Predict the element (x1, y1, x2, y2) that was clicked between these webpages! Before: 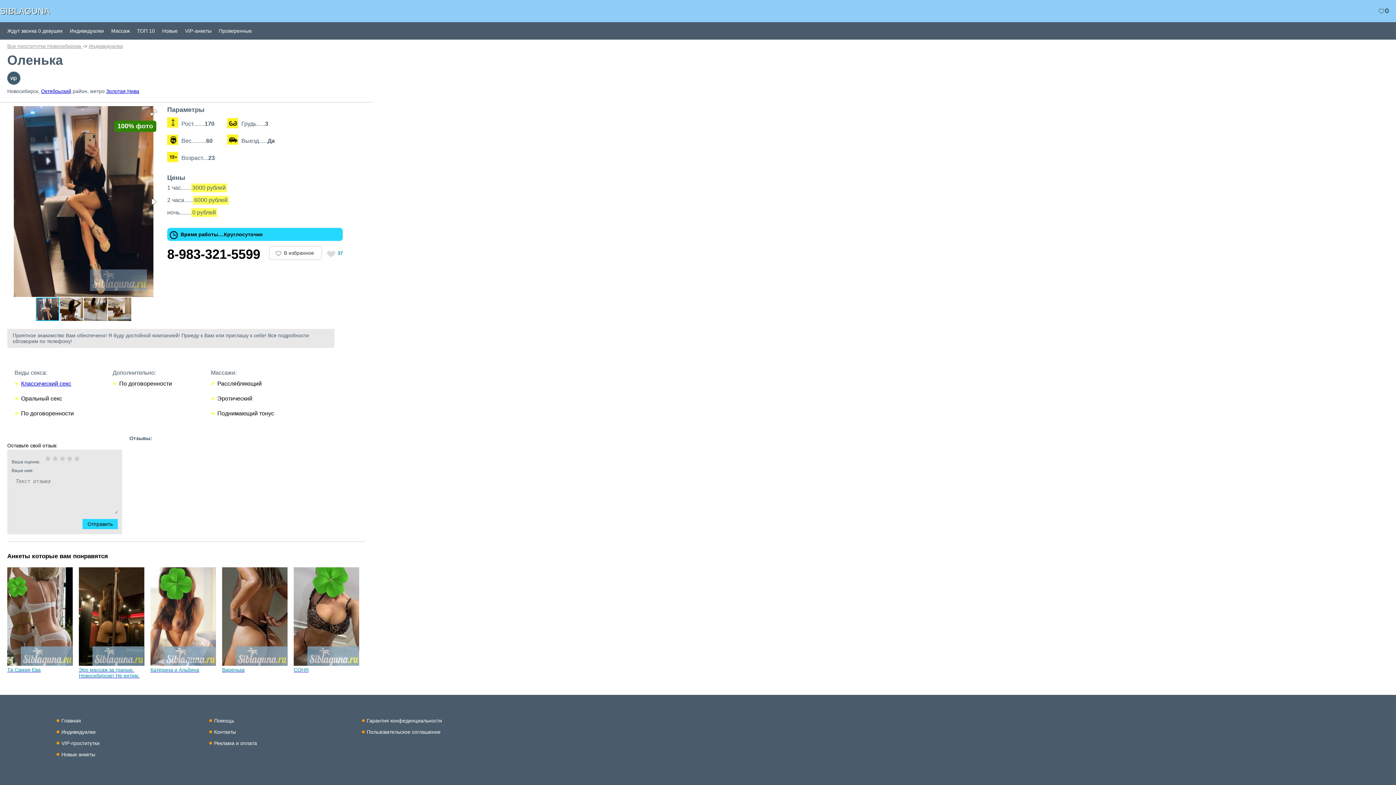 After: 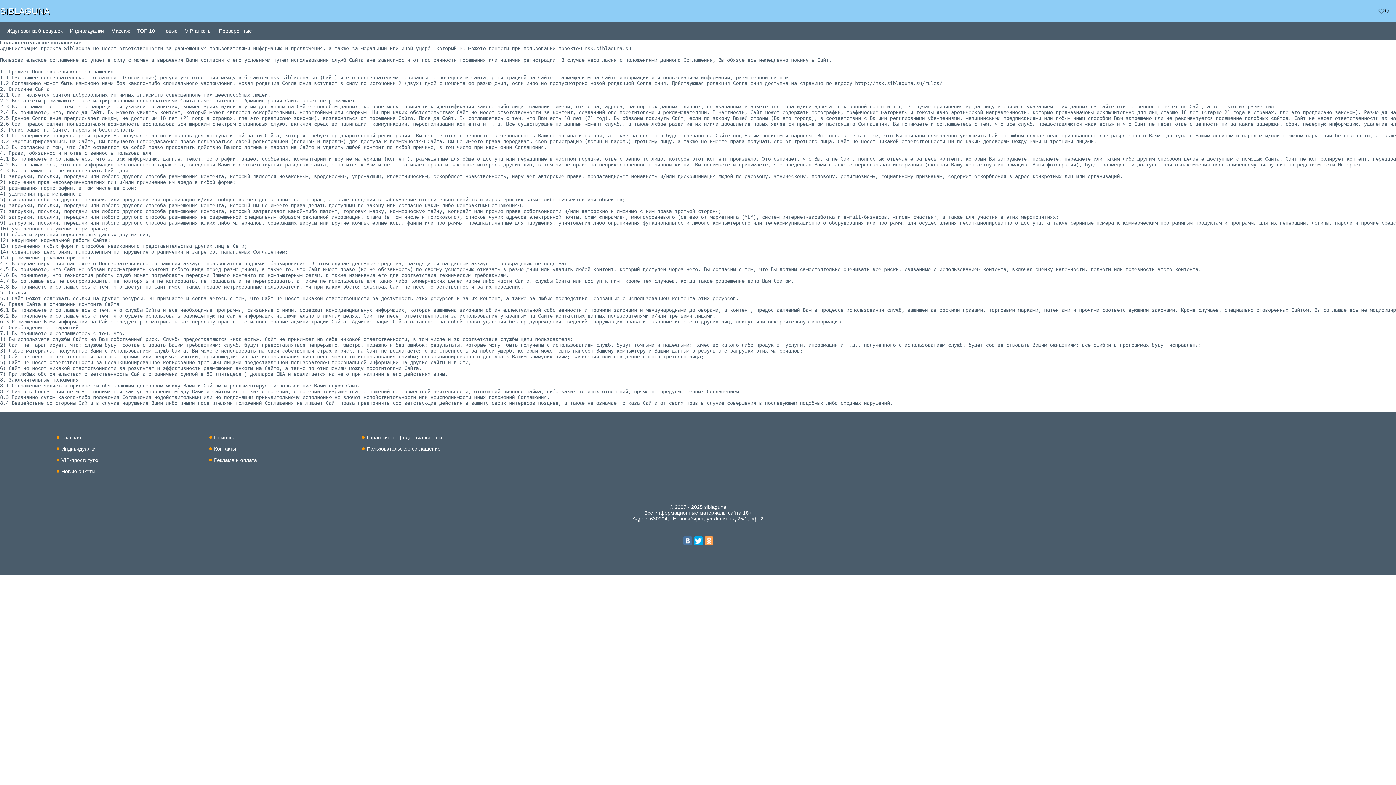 Action: label: Пользовательское соглашение bbox: (360, 728, 458, 735)